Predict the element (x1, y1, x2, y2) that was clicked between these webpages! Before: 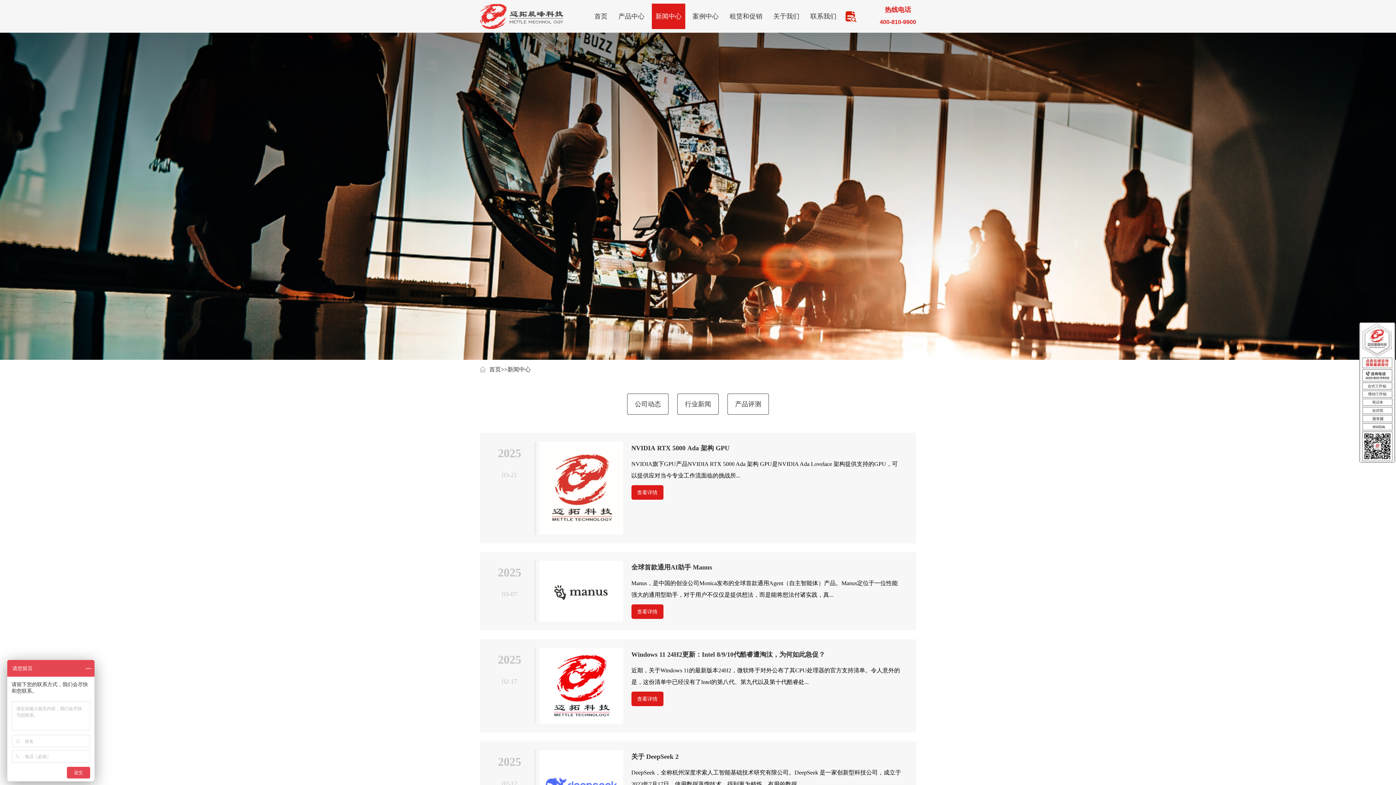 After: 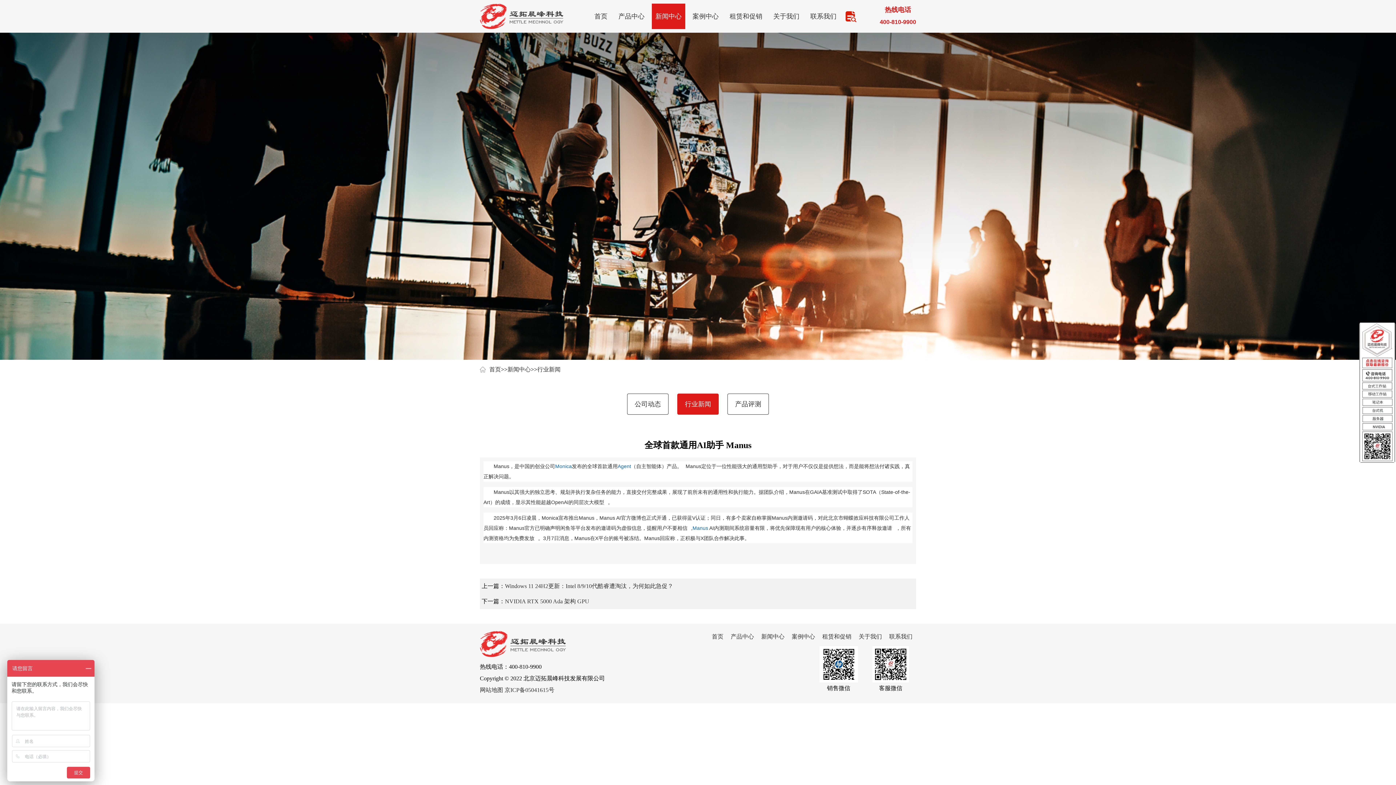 Action: label: 查看详情 bbox: (631, 604, 663, 619)